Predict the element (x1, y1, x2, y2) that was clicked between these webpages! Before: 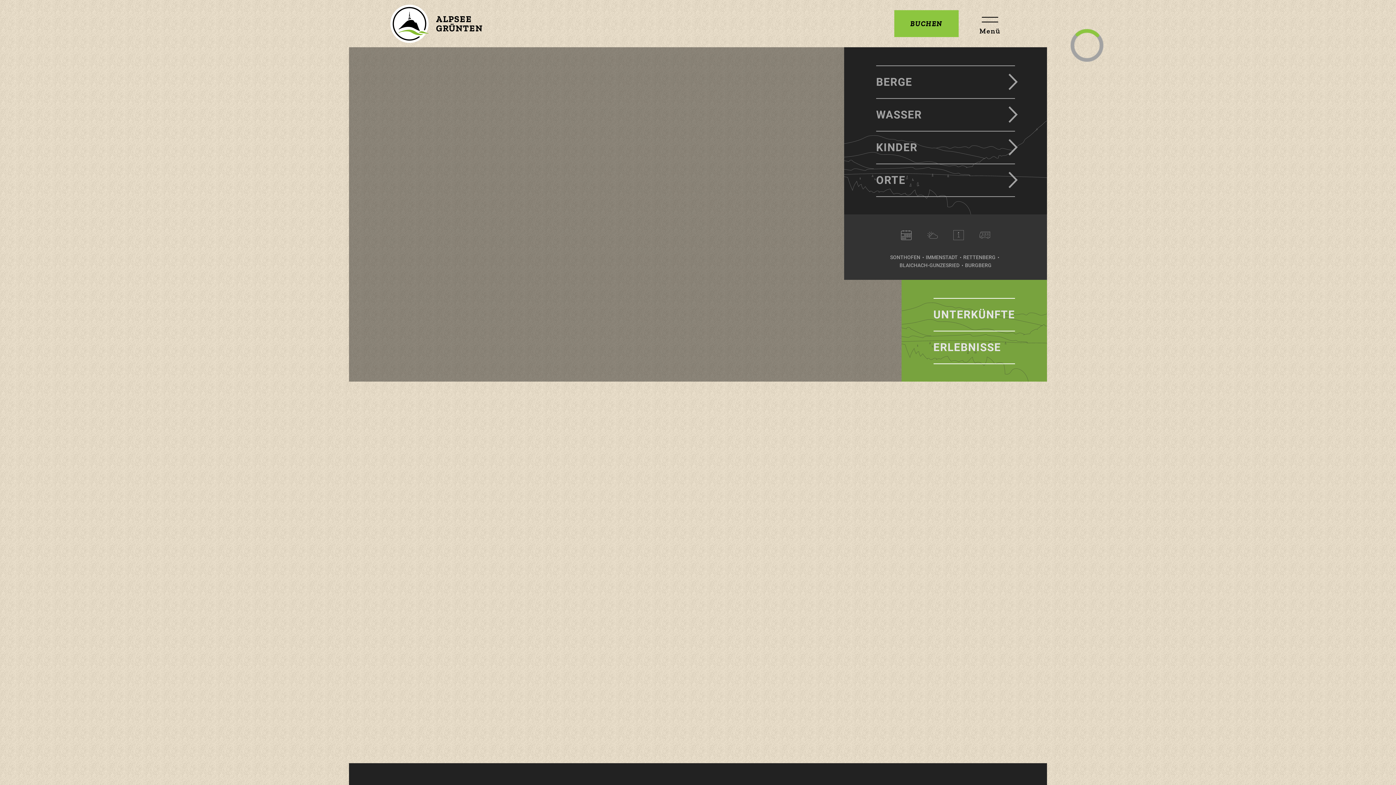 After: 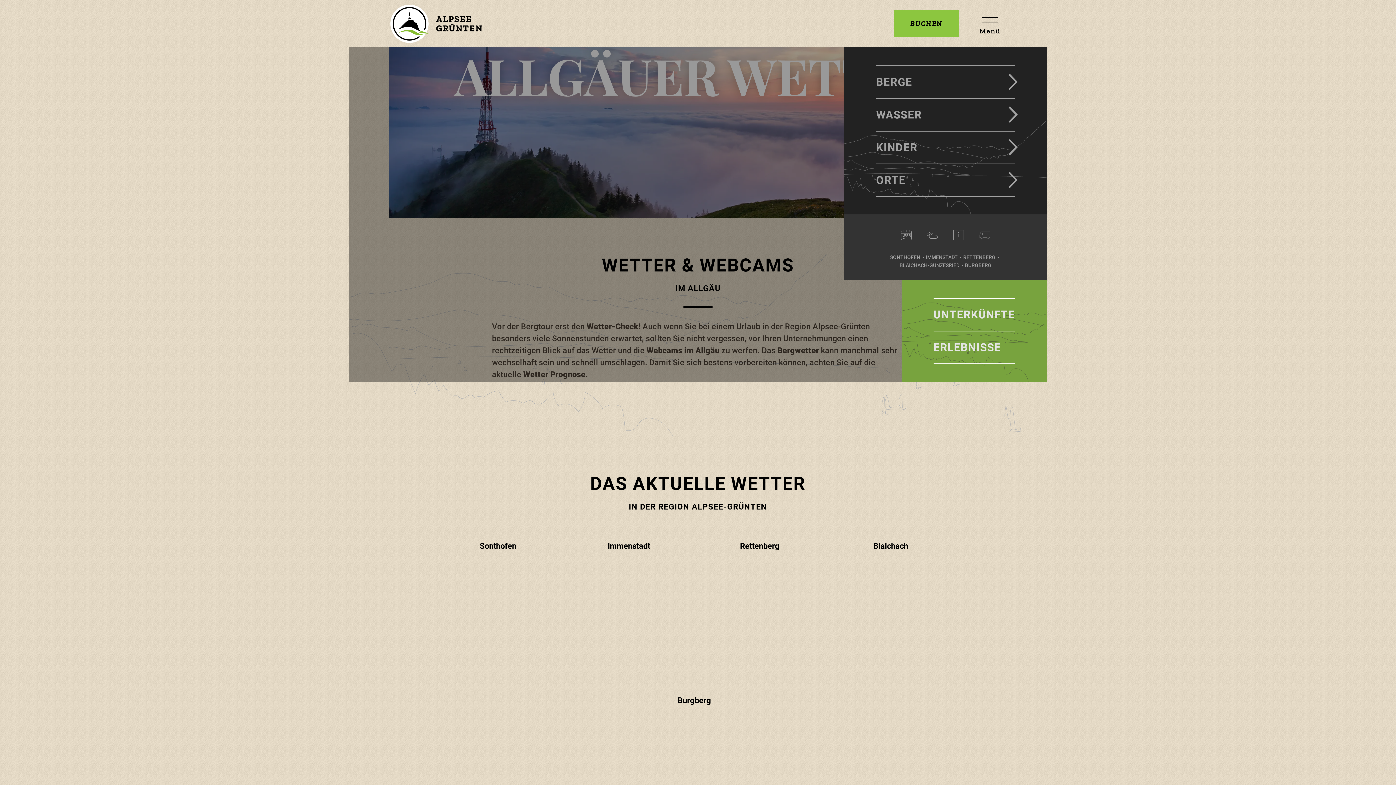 Action: bbox: (919, 227, 945, 243)